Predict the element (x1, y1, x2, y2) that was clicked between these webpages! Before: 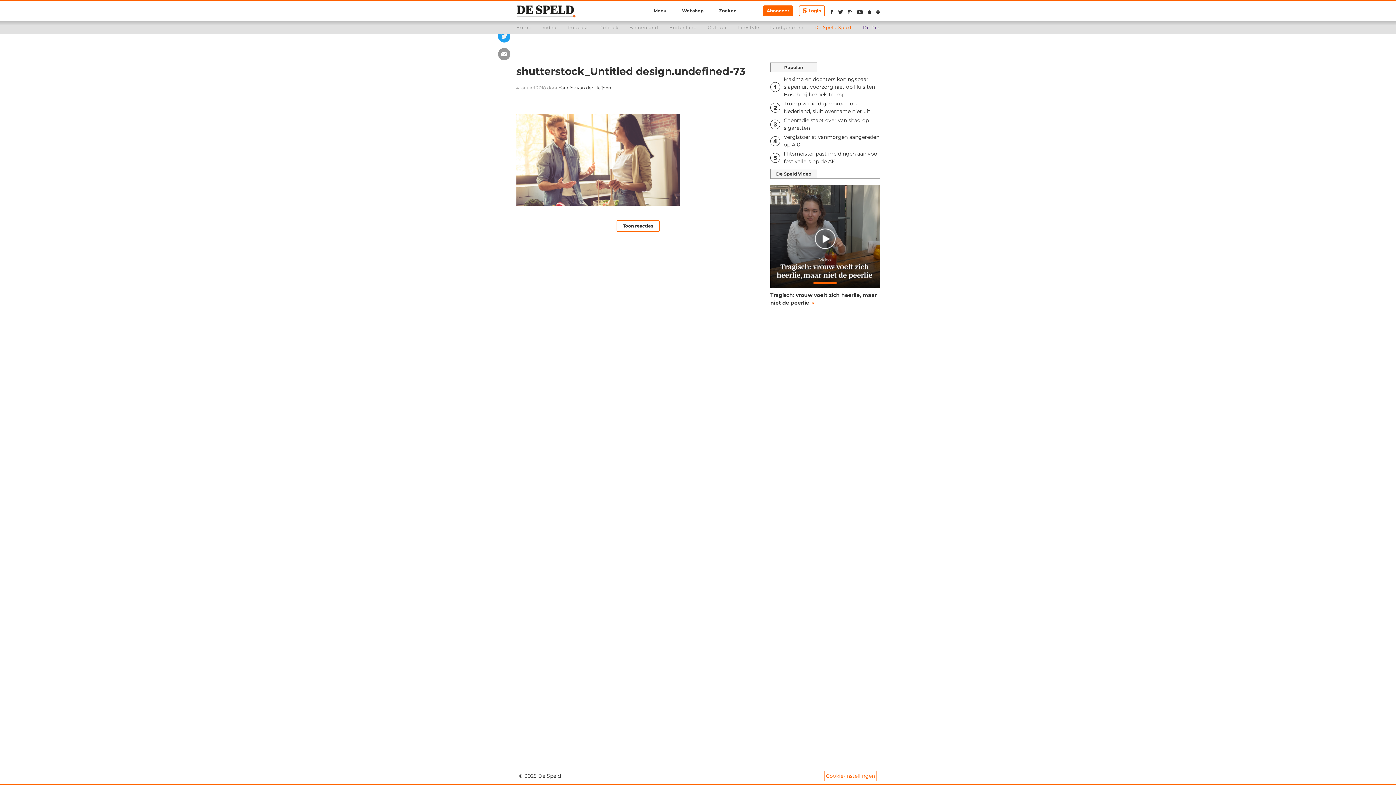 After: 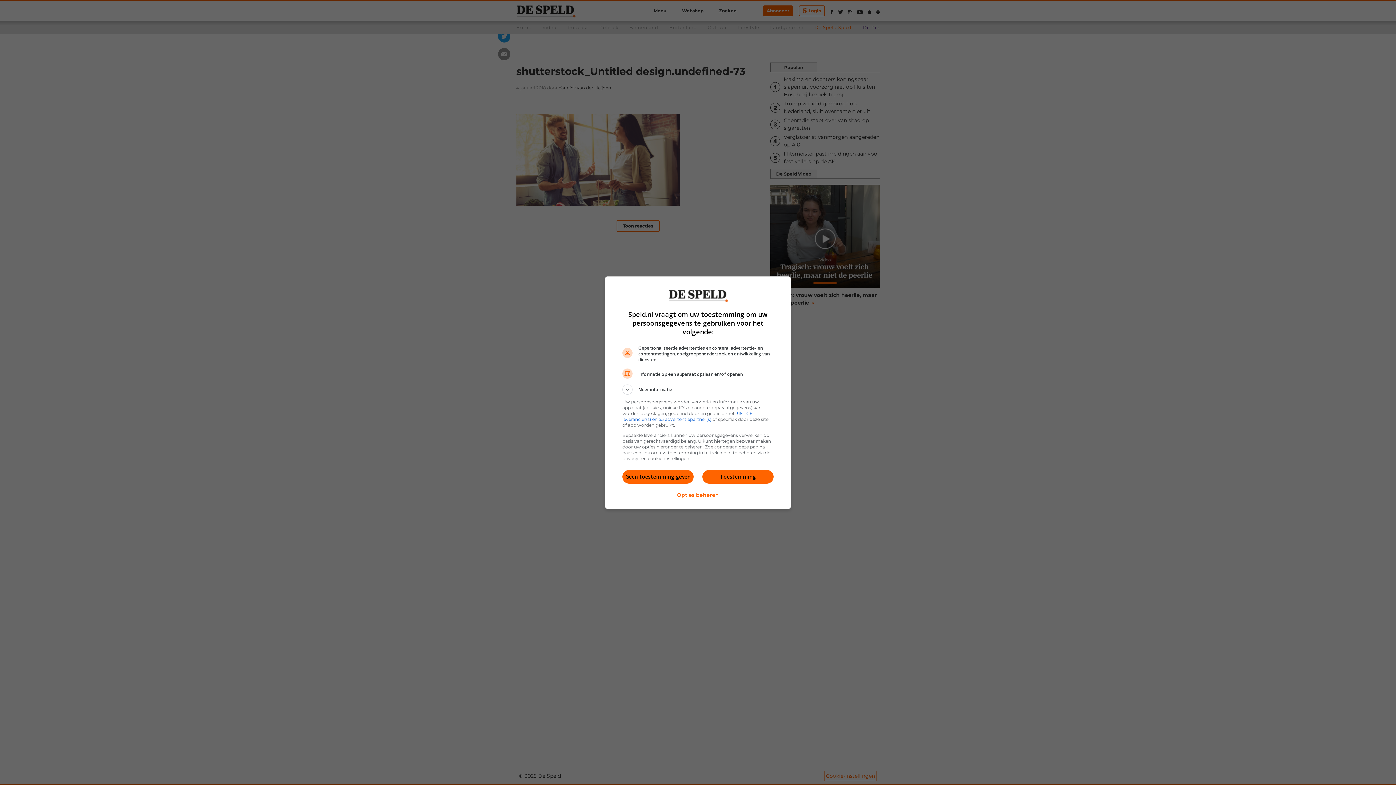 Action: label: Cookie-instellingen bbox: (824, 771, 877, 781)